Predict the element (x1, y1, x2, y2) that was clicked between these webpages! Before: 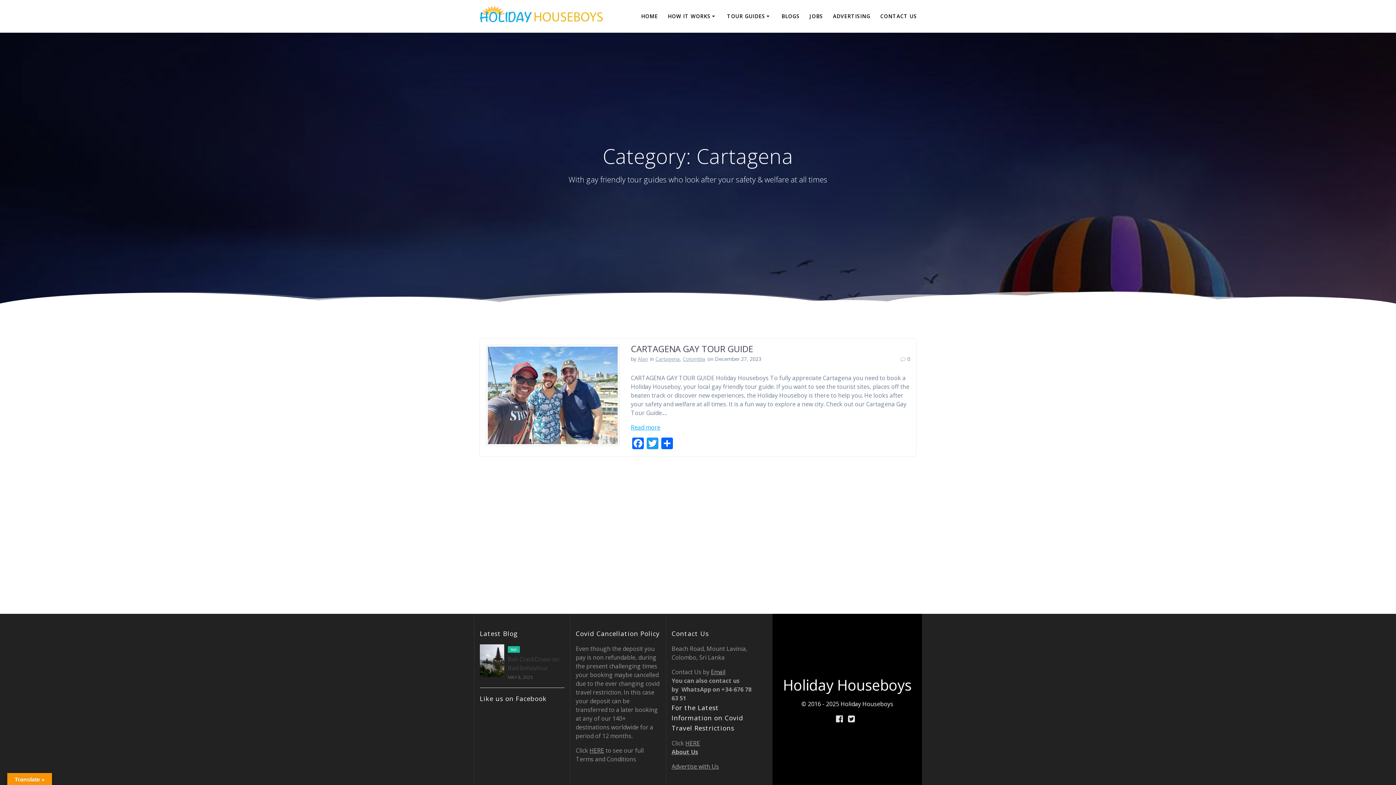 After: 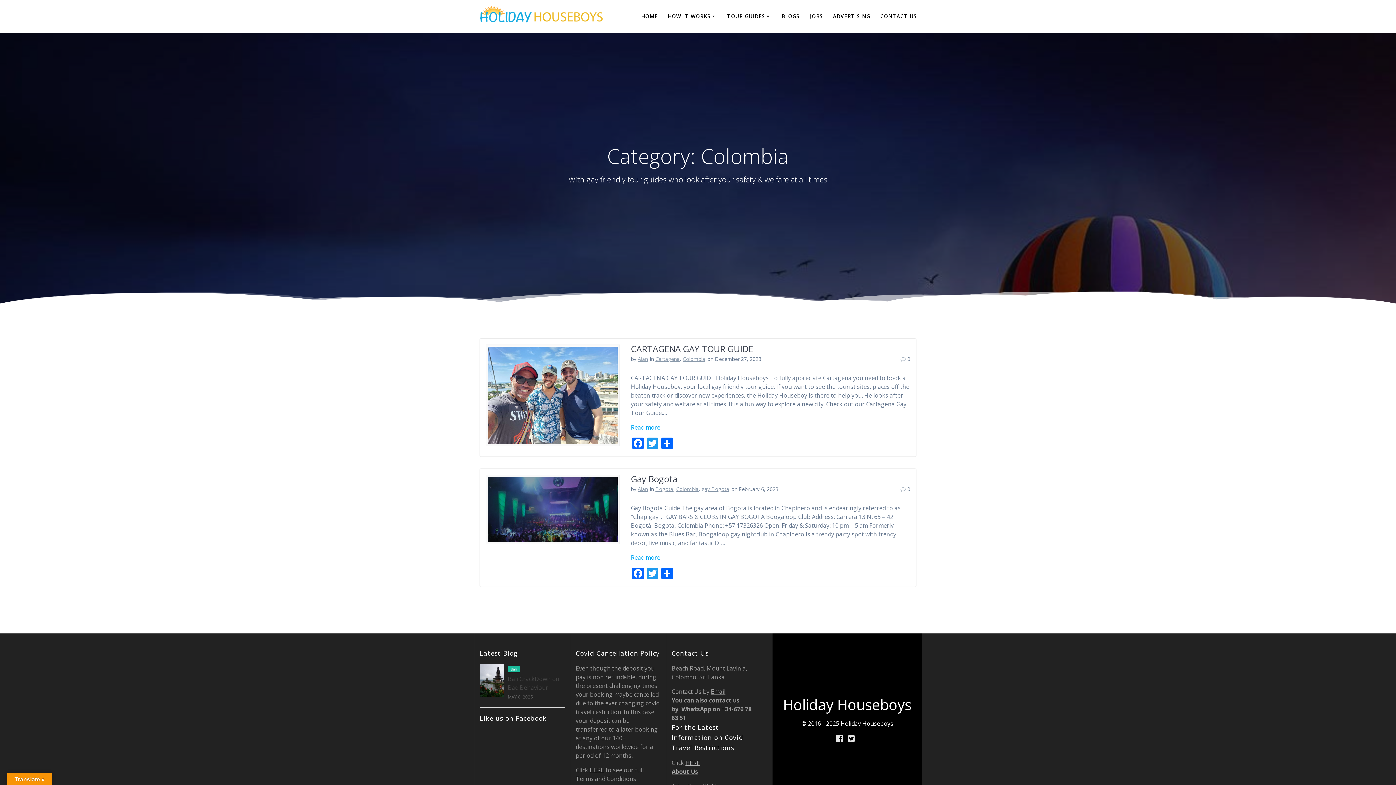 Action: bbox: (682, 355, 705, 362) label: Colombia